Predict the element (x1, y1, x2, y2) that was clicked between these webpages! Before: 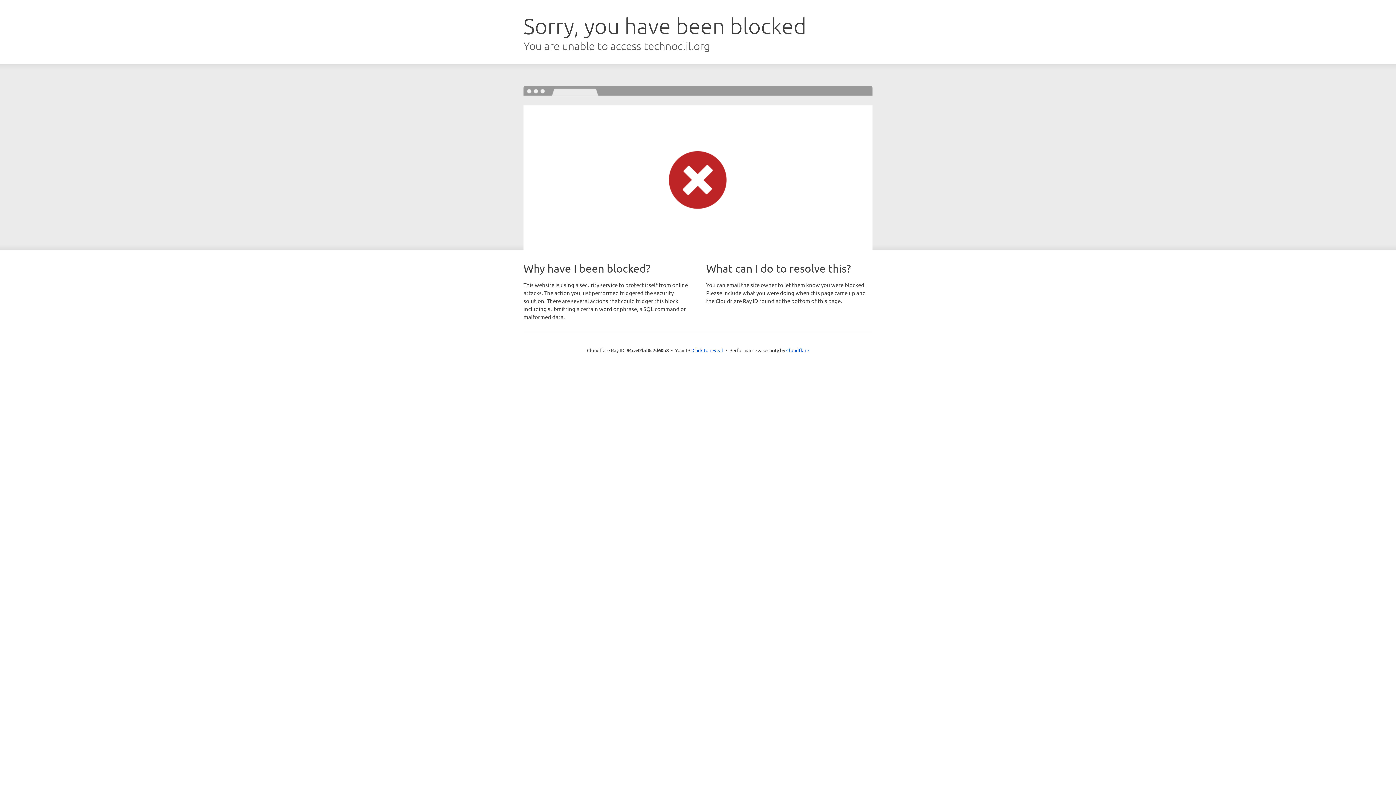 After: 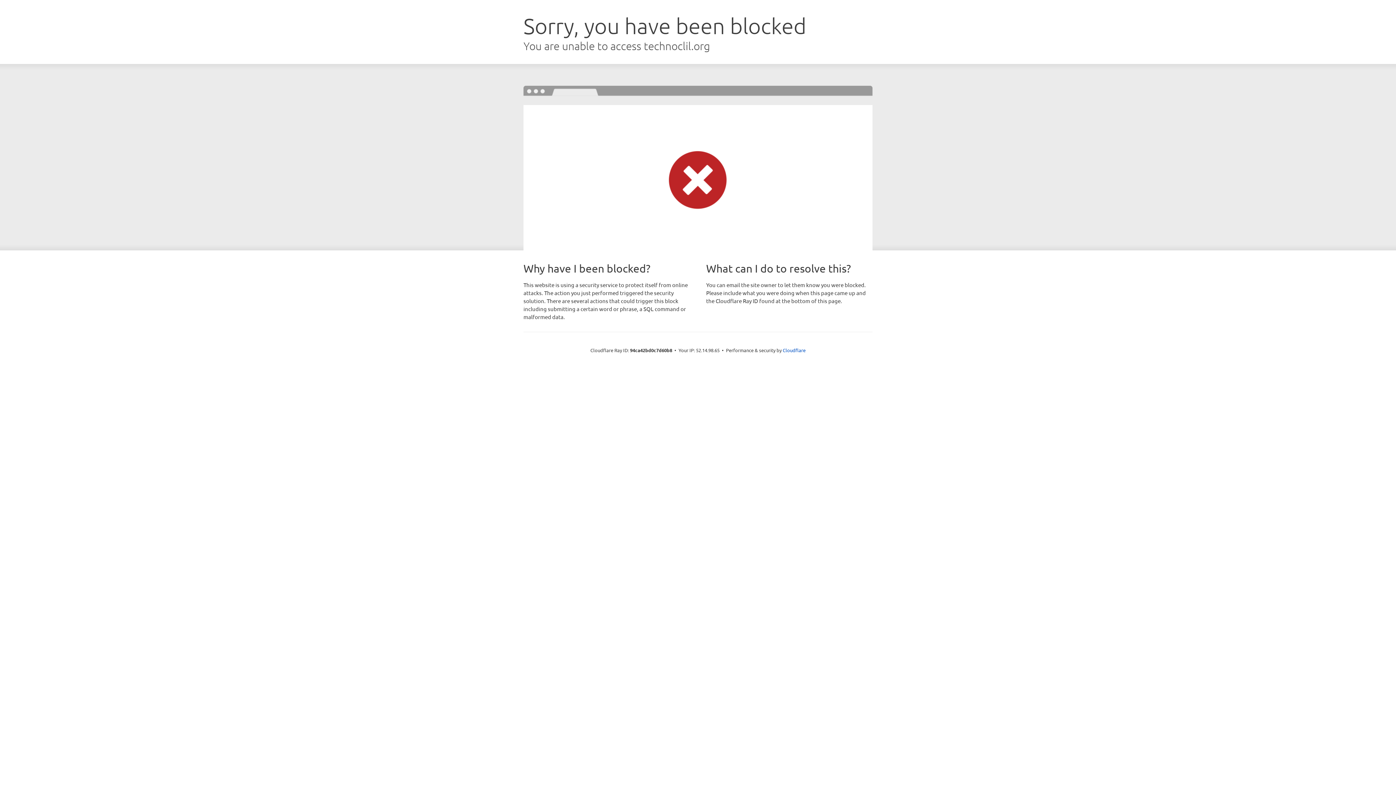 Action: bbox: (692, 346, 723, 353) label: Click to reveal